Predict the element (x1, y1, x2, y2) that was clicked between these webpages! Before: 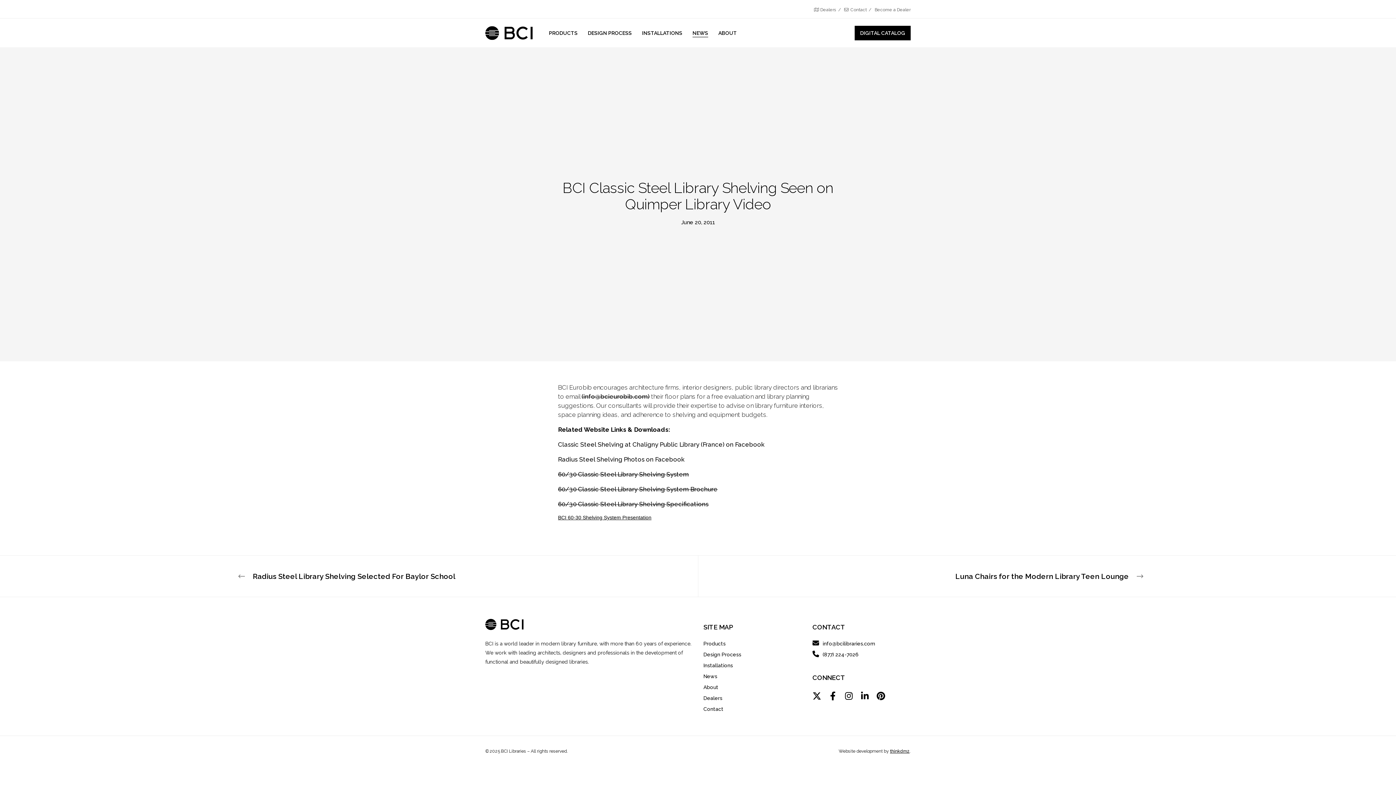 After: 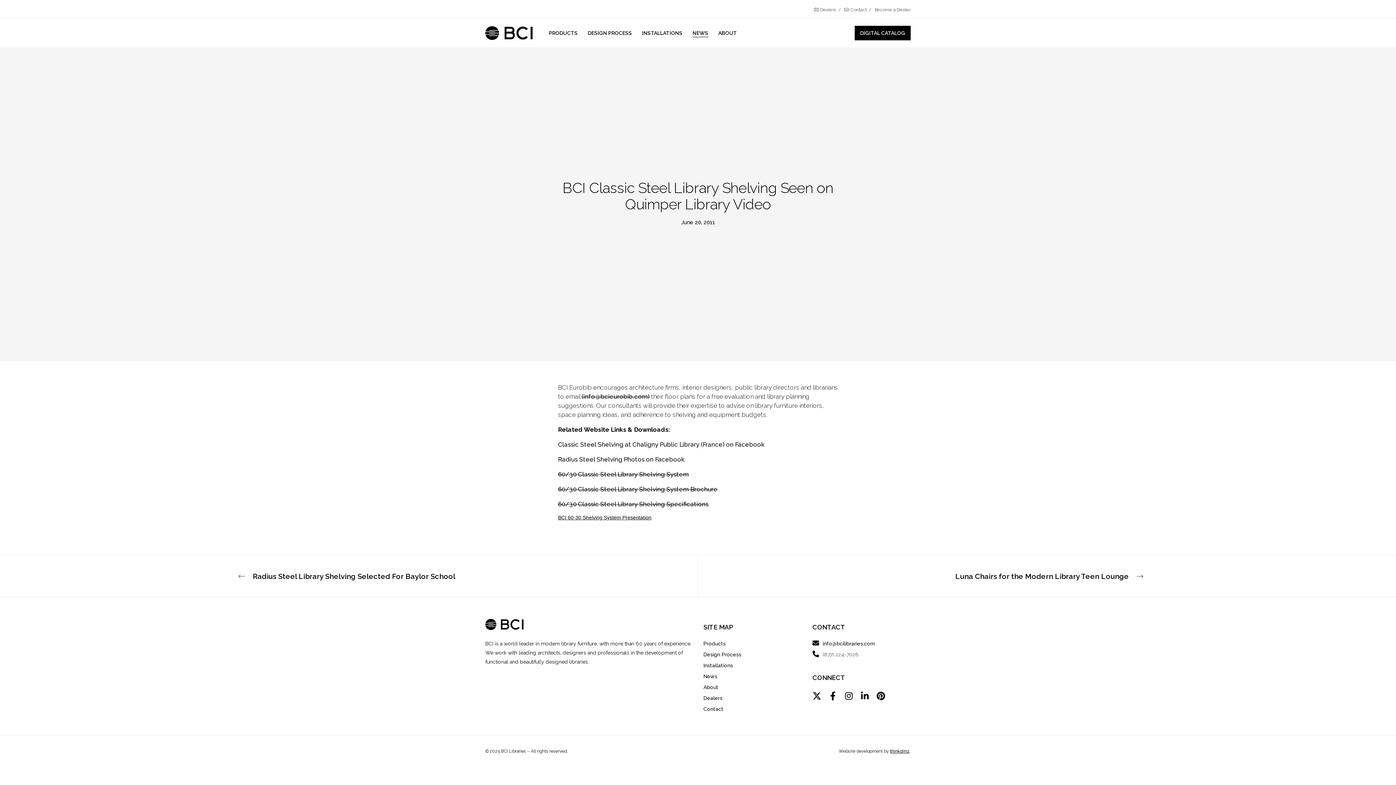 Action: bbox: (812, 652, 858, 657) label: (877) 224-7026